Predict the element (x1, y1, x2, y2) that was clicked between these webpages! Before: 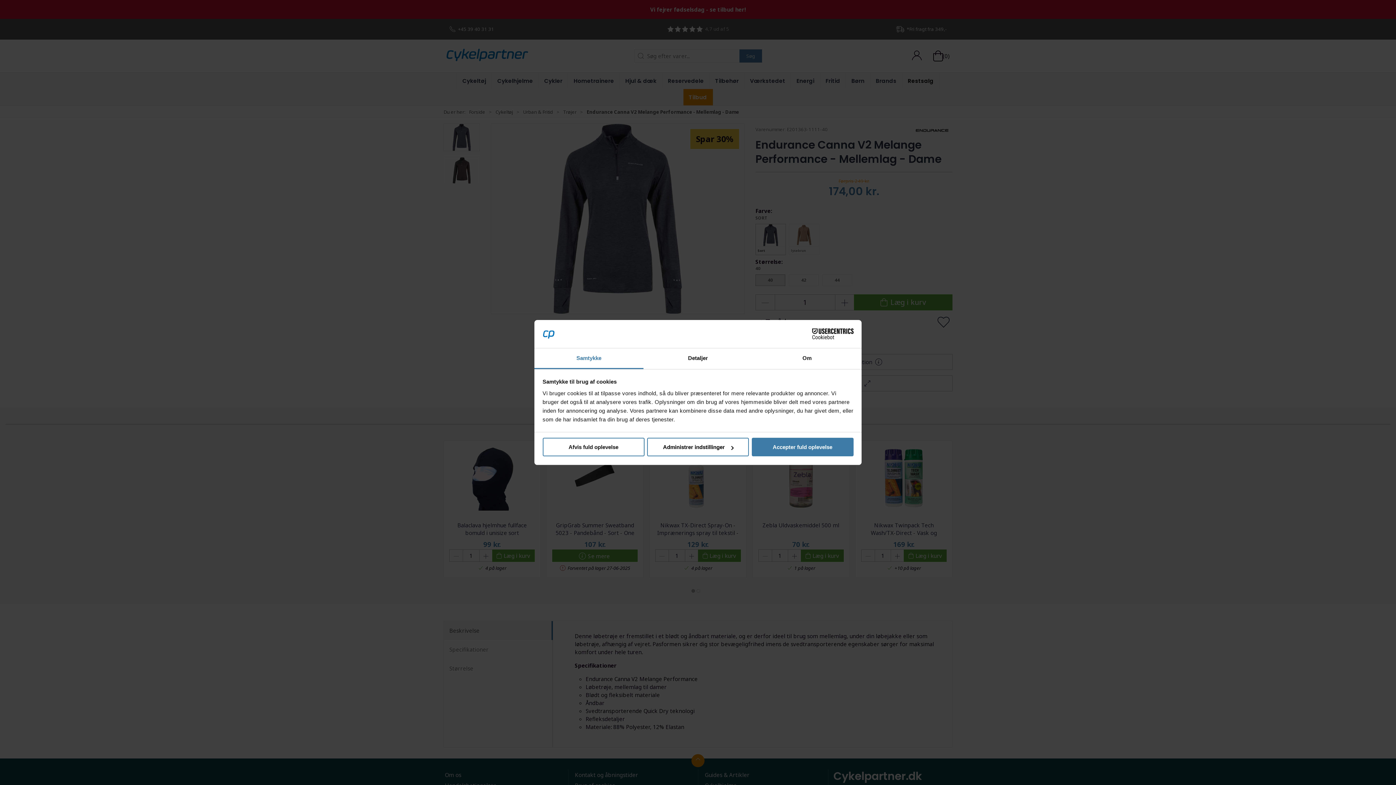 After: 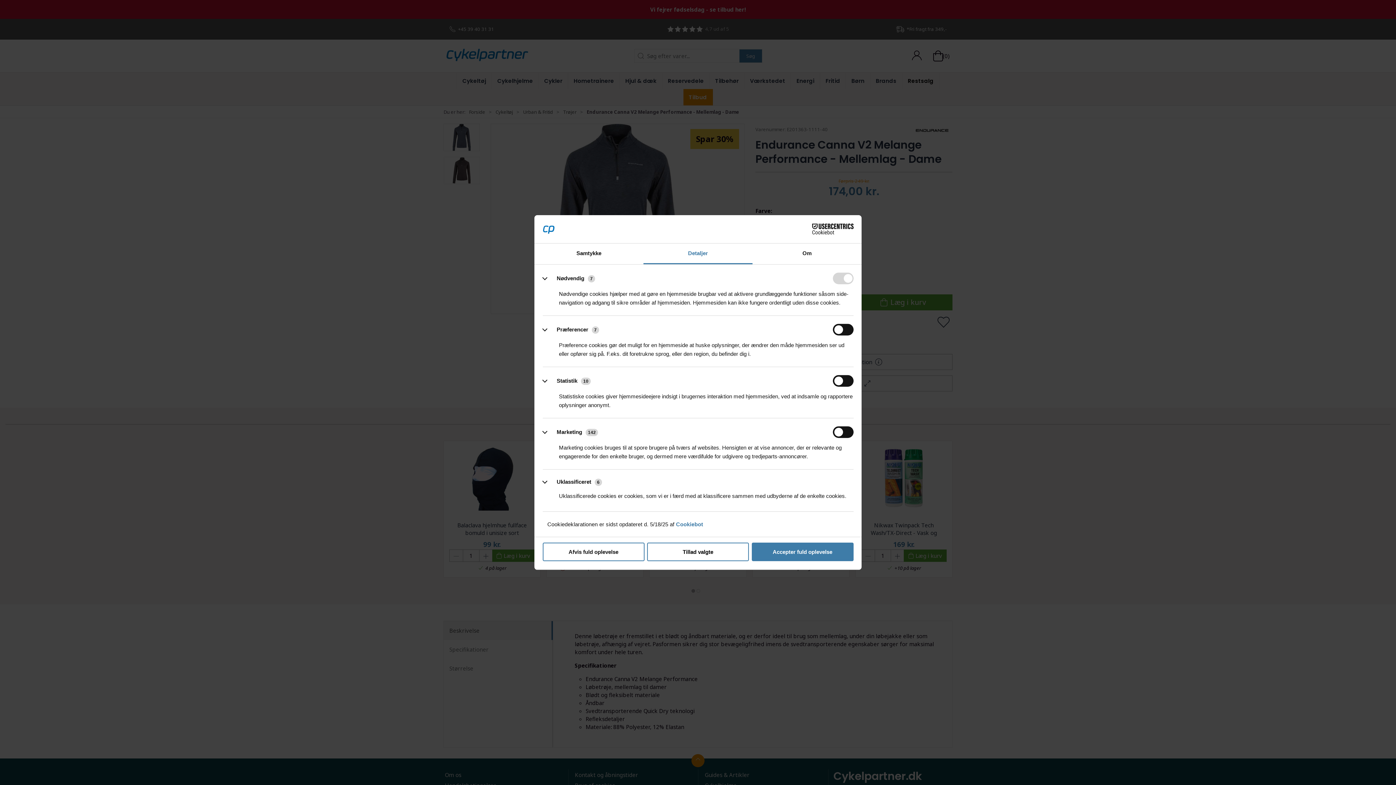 Action: label: Detaljer bbox: (643, 348, 752, 369)